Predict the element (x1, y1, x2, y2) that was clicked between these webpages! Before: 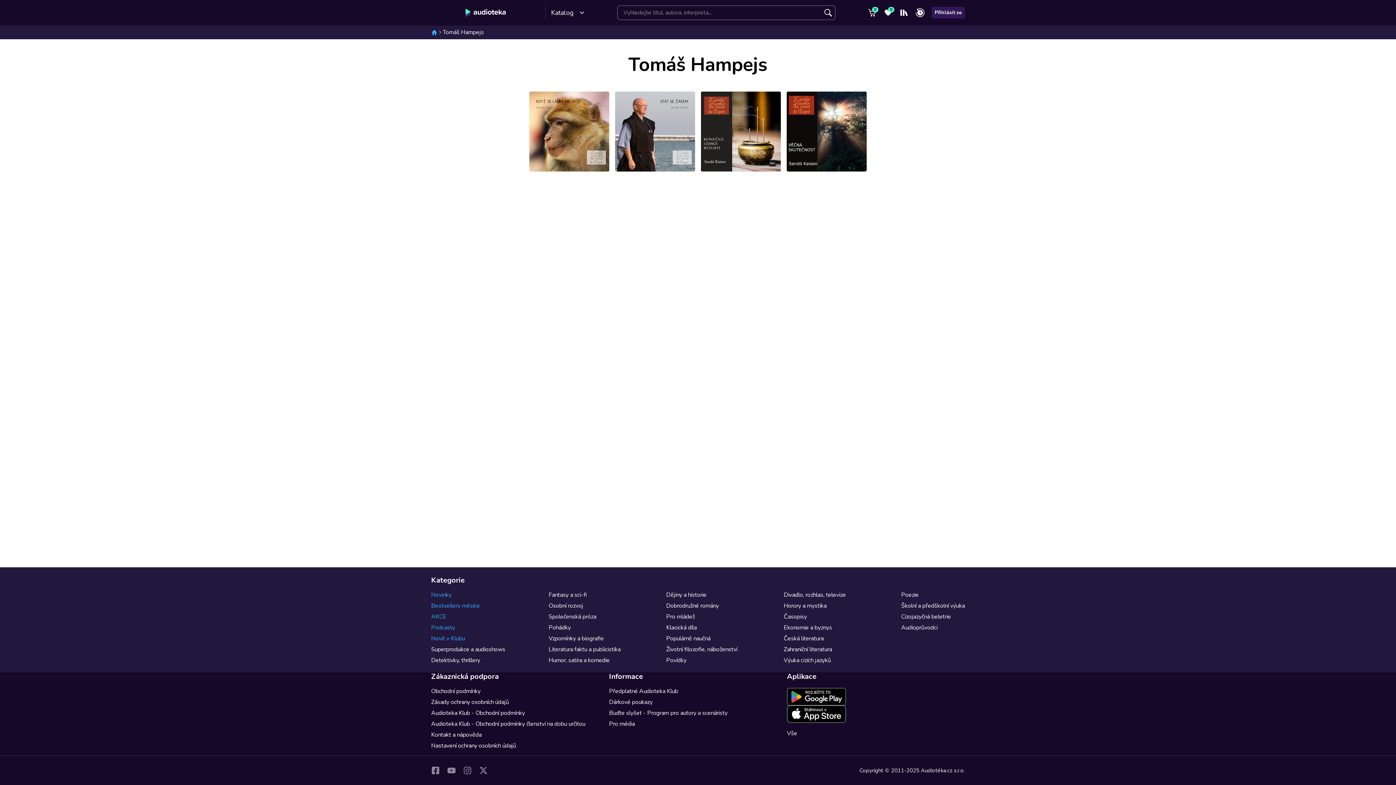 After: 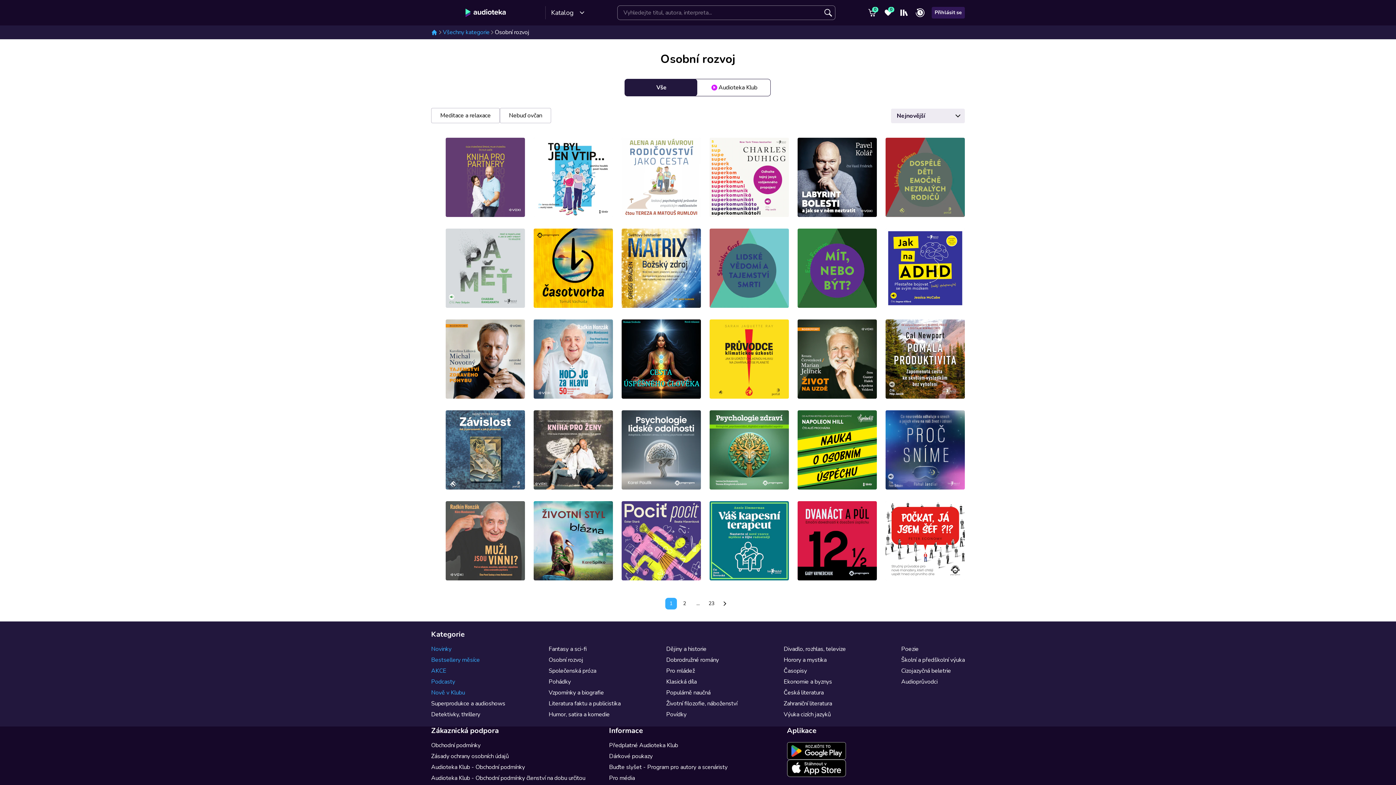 Action: bbox: (548, 602, 583, 610) label: Osobní rozvoj